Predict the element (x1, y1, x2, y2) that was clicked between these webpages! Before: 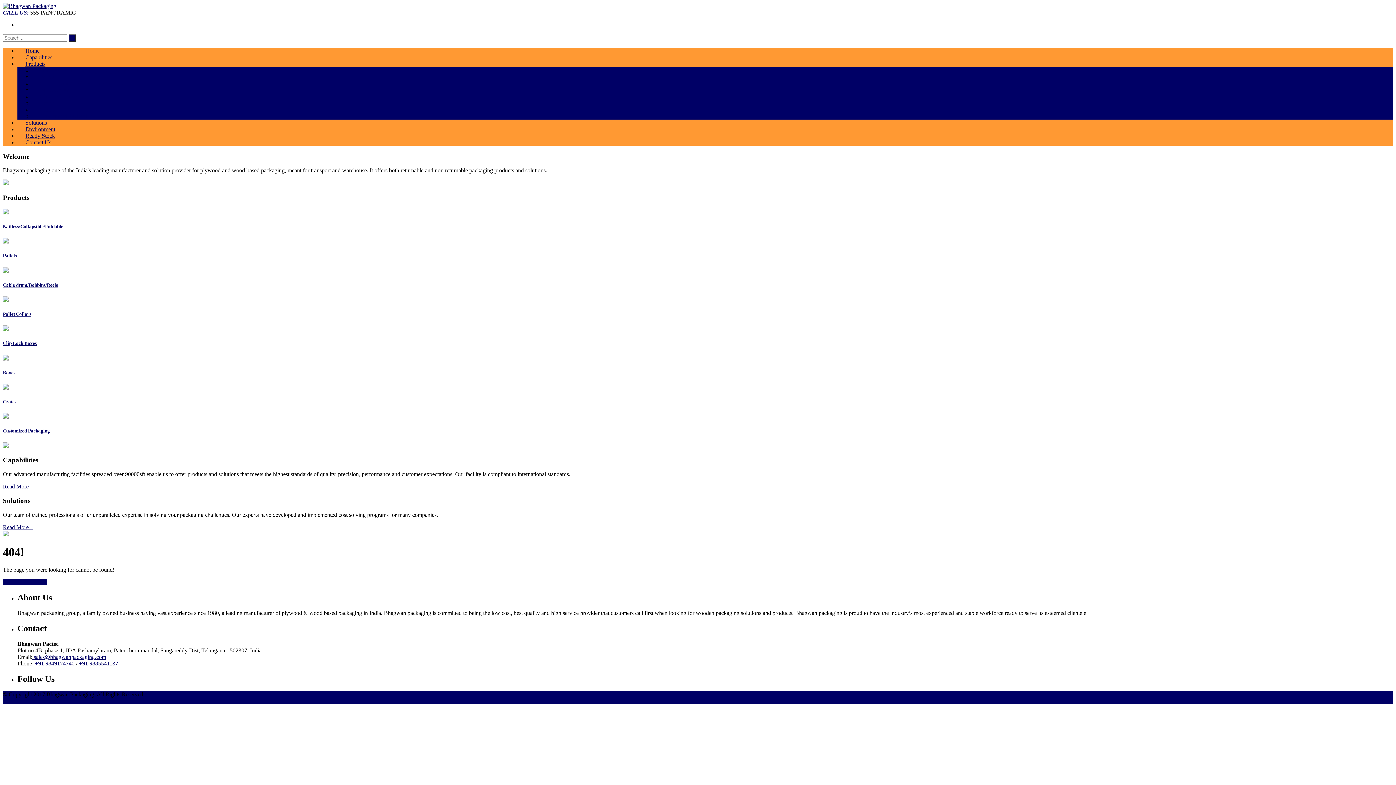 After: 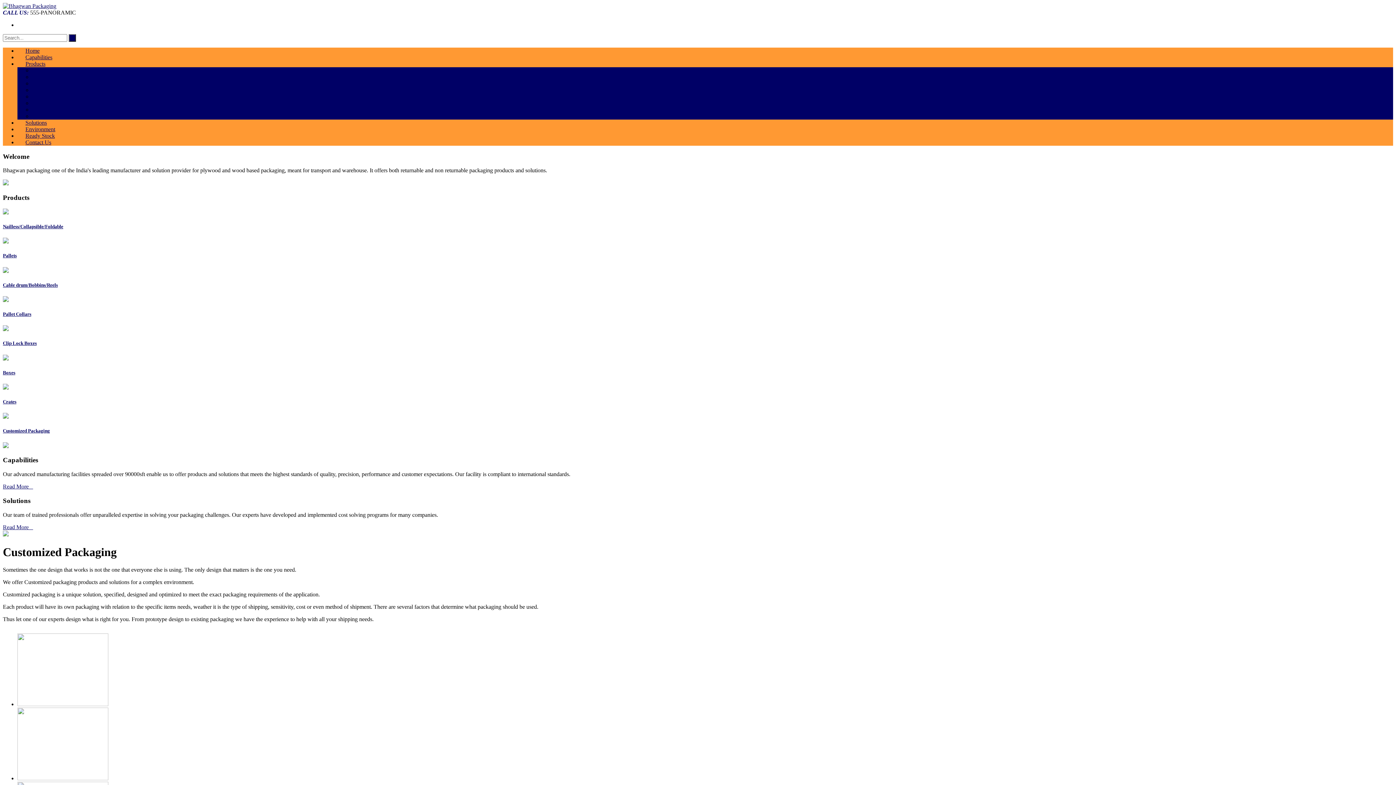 Action: bbox: (32, 108, 100, 124) label: Customized Packaging